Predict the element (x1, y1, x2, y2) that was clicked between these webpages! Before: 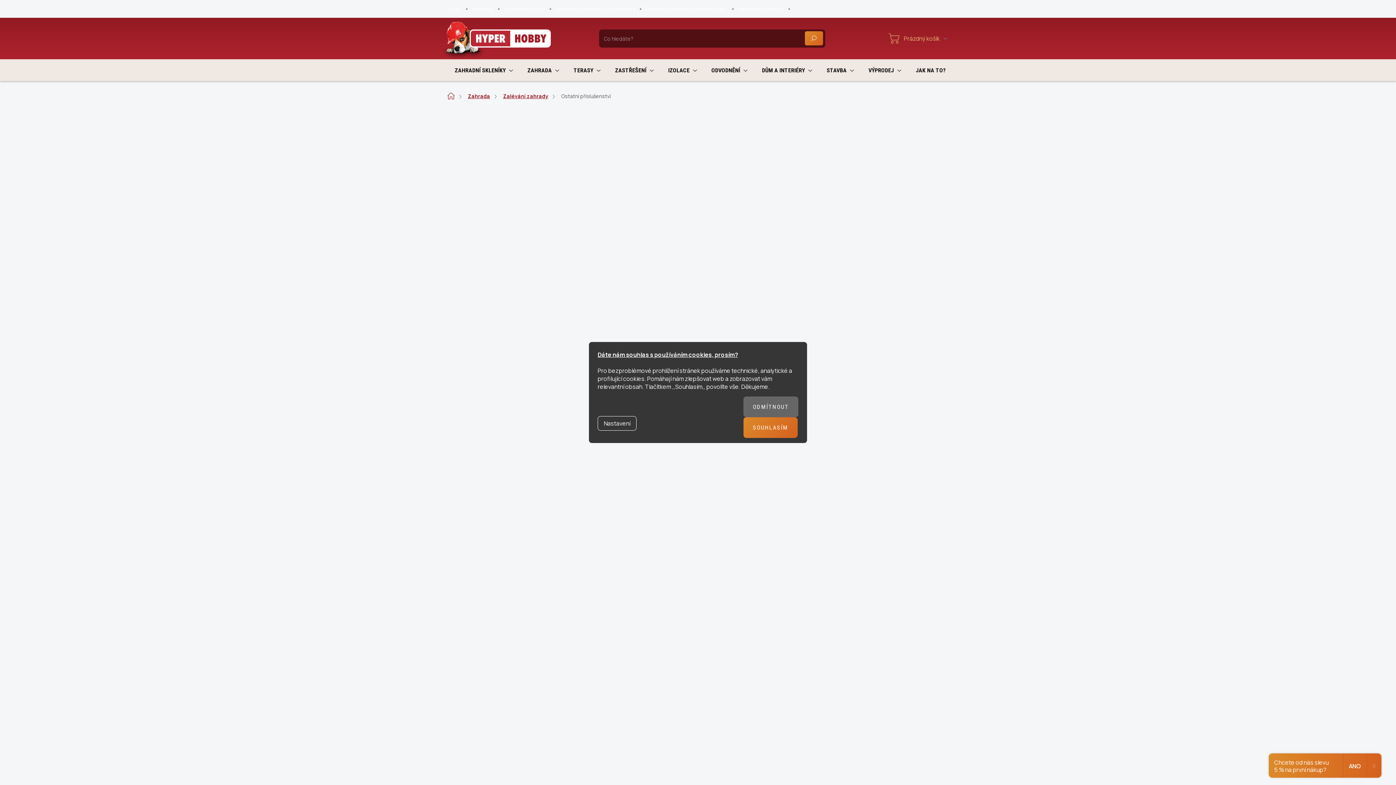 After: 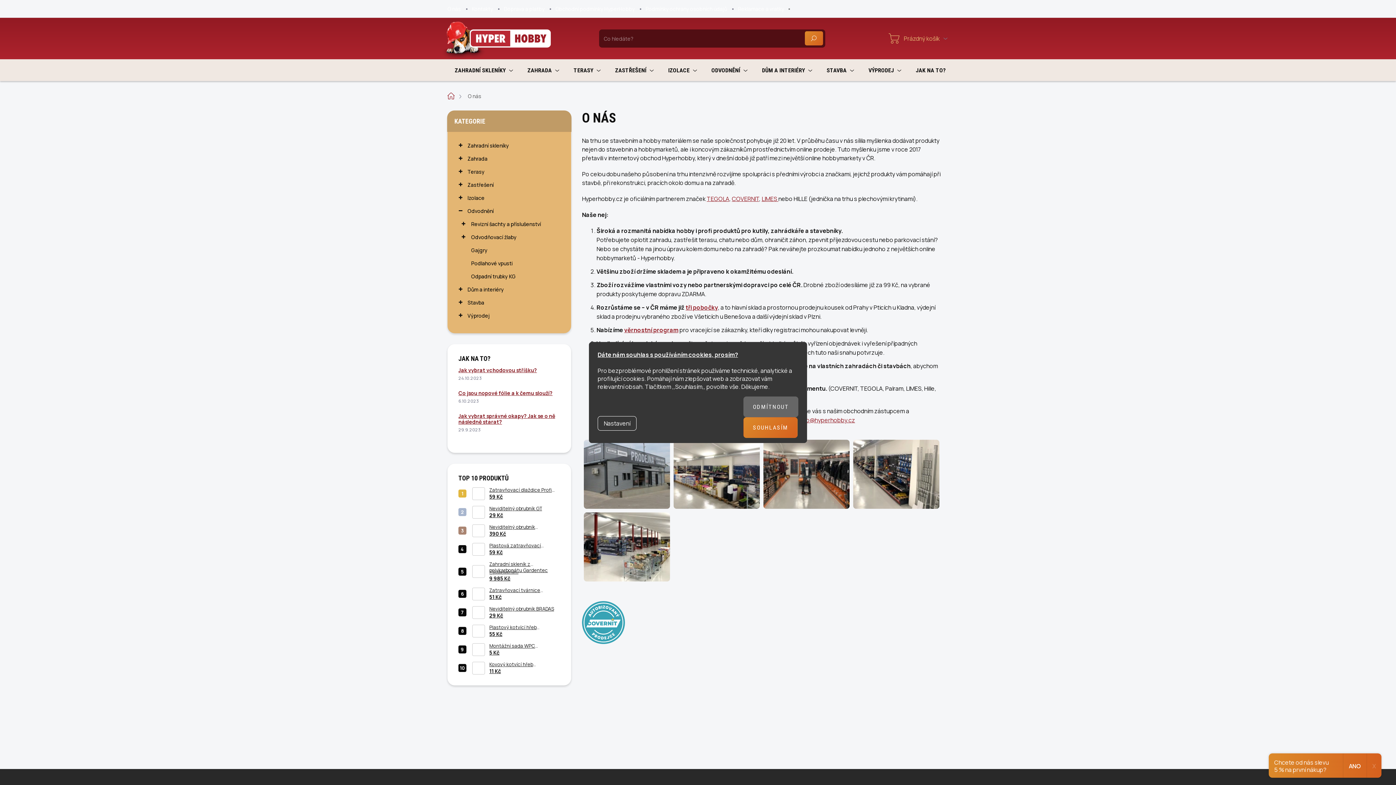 Action: label: O nás bbox: (447, 0, 466, 17)